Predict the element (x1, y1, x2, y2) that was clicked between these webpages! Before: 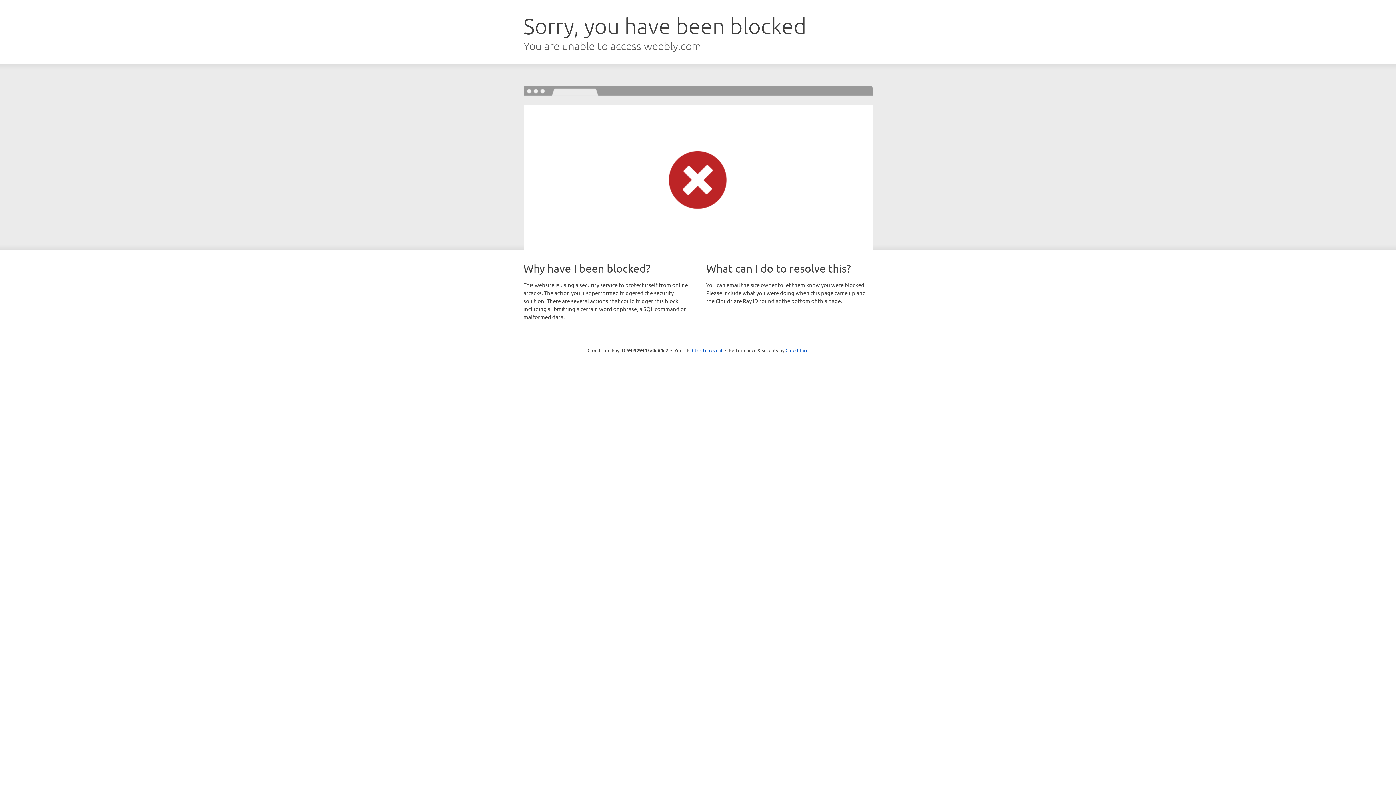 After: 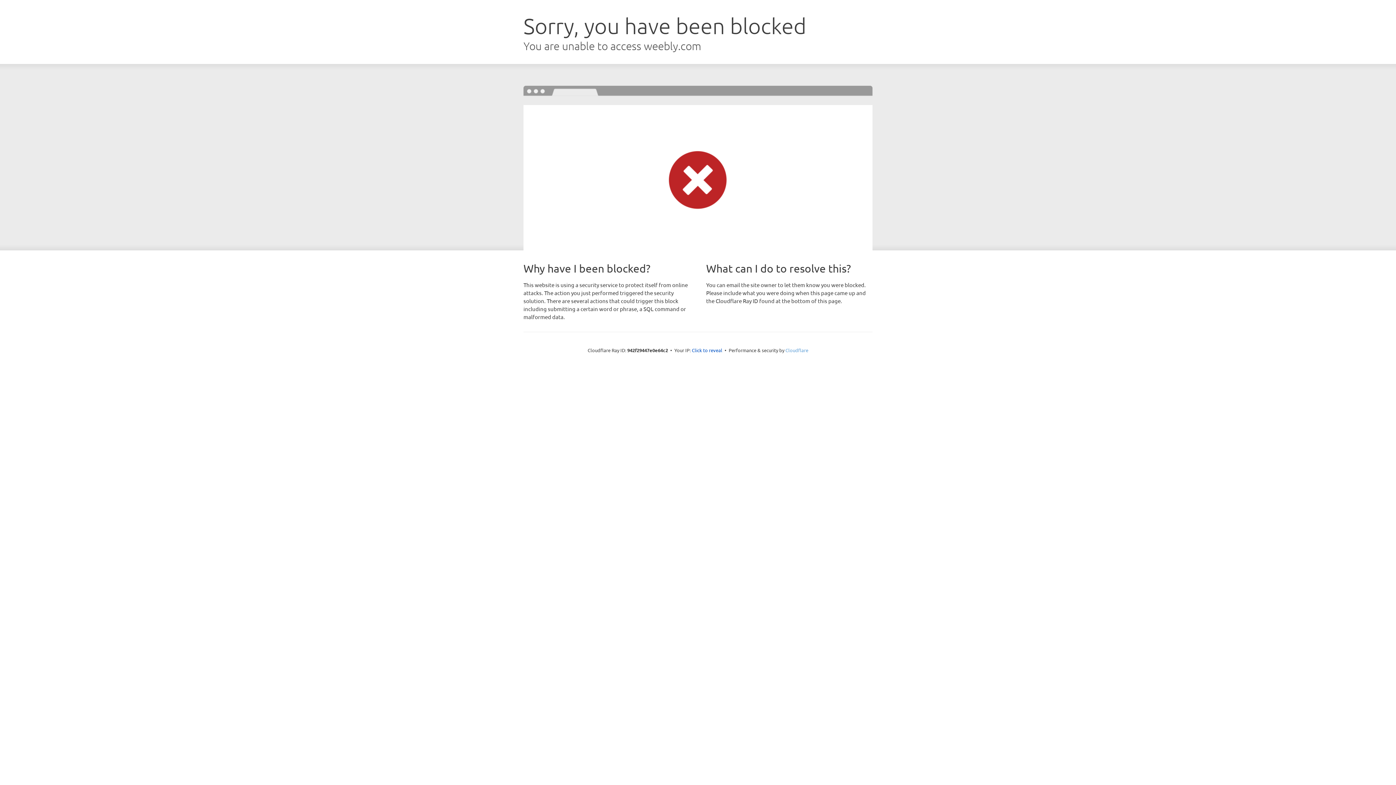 Action: label: Cloudflare bbox: (785, 347, 808, 353)